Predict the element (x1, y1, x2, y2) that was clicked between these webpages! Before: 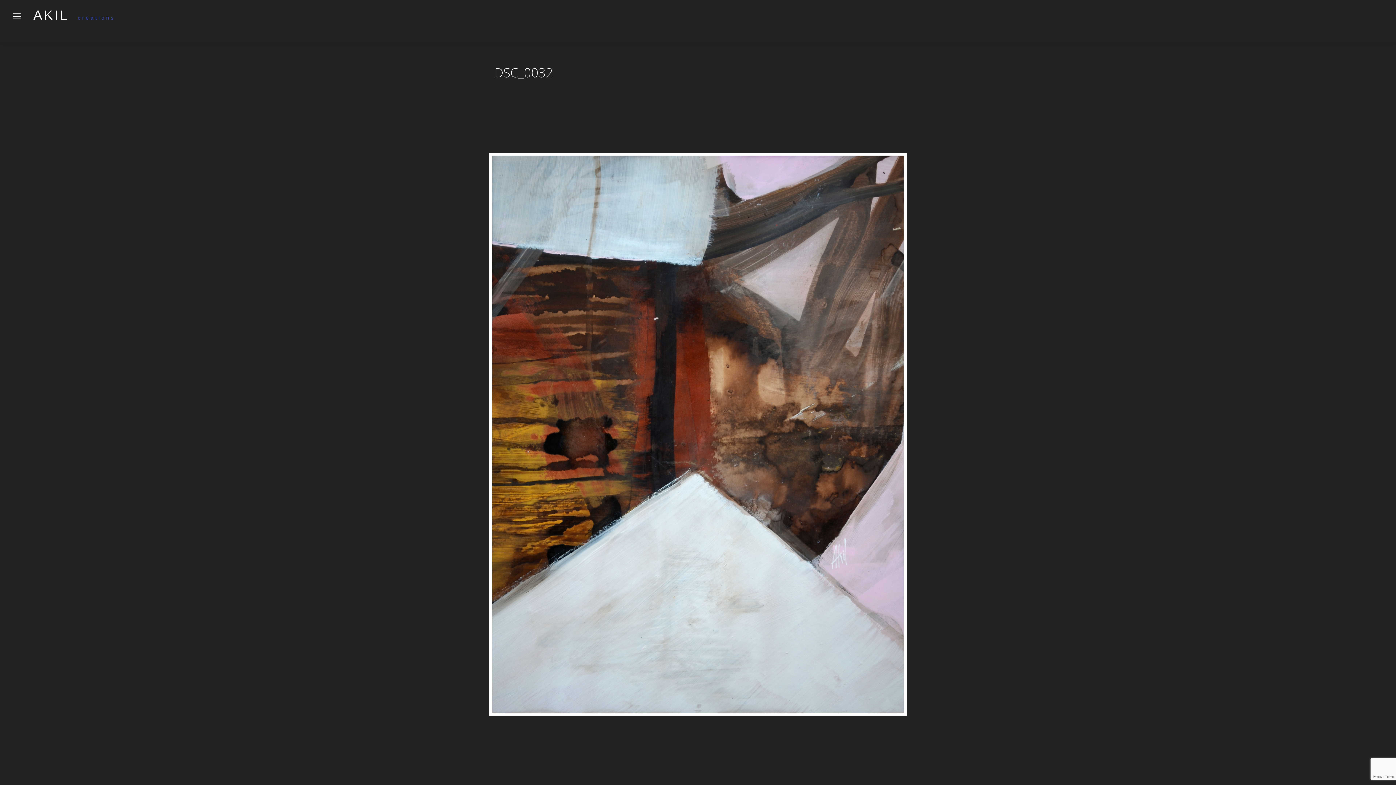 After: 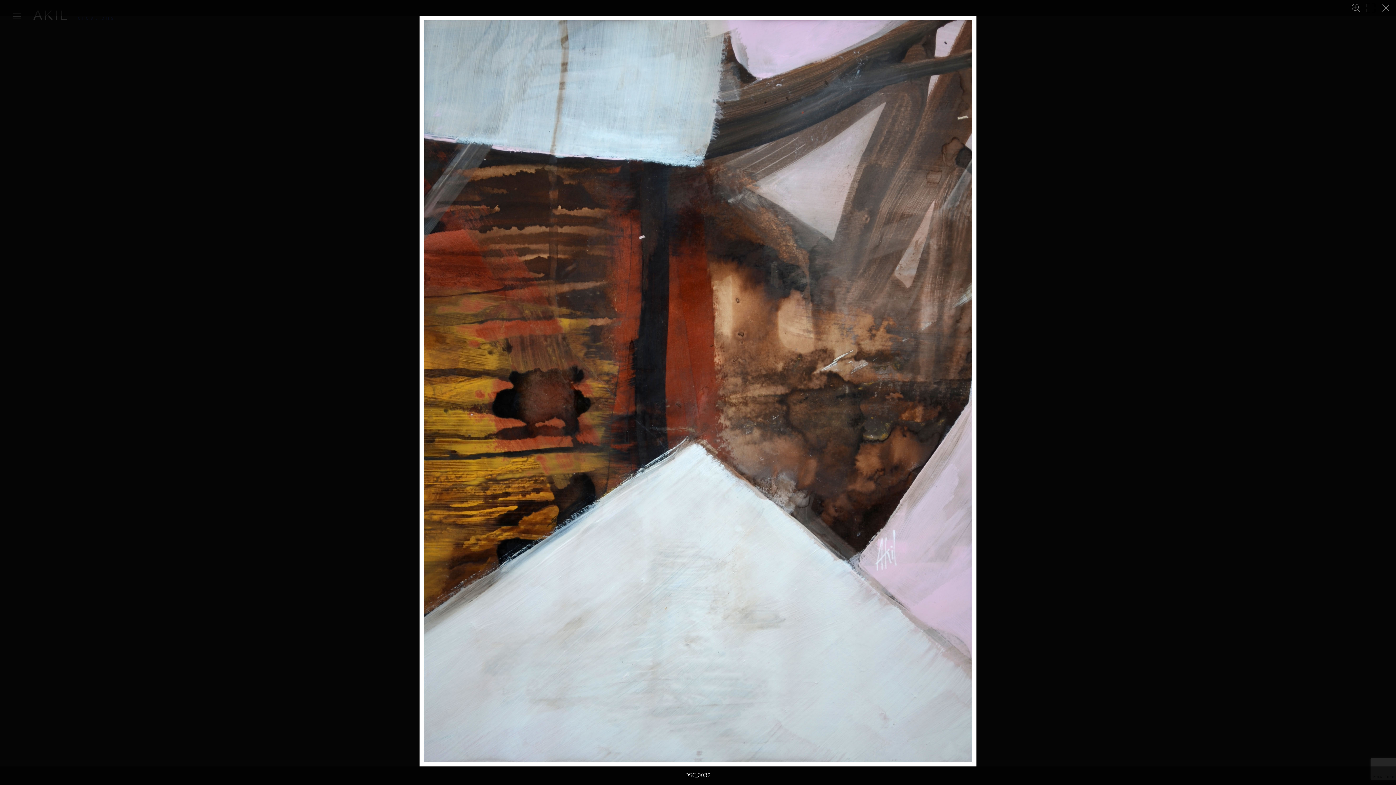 Action: bbox: (489, 152, 907, 716)